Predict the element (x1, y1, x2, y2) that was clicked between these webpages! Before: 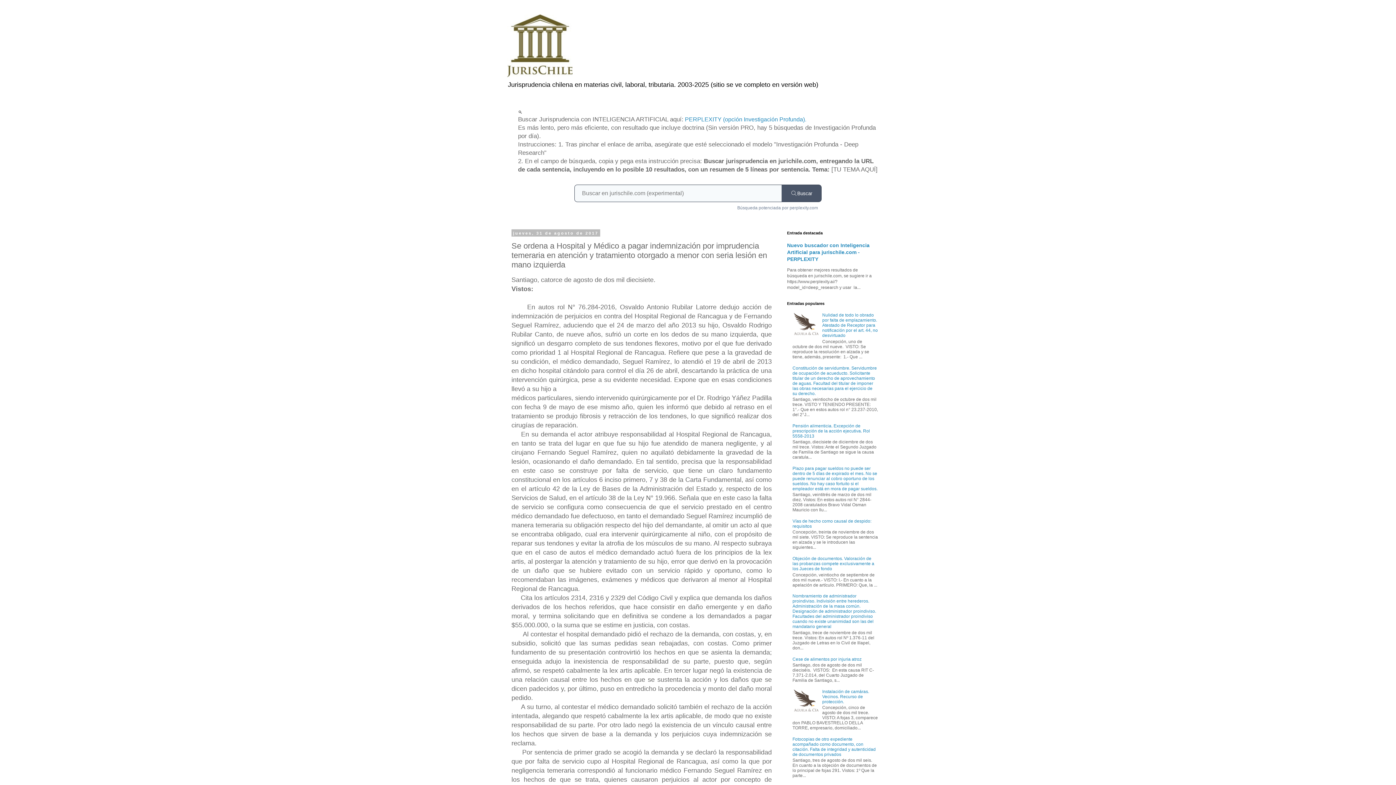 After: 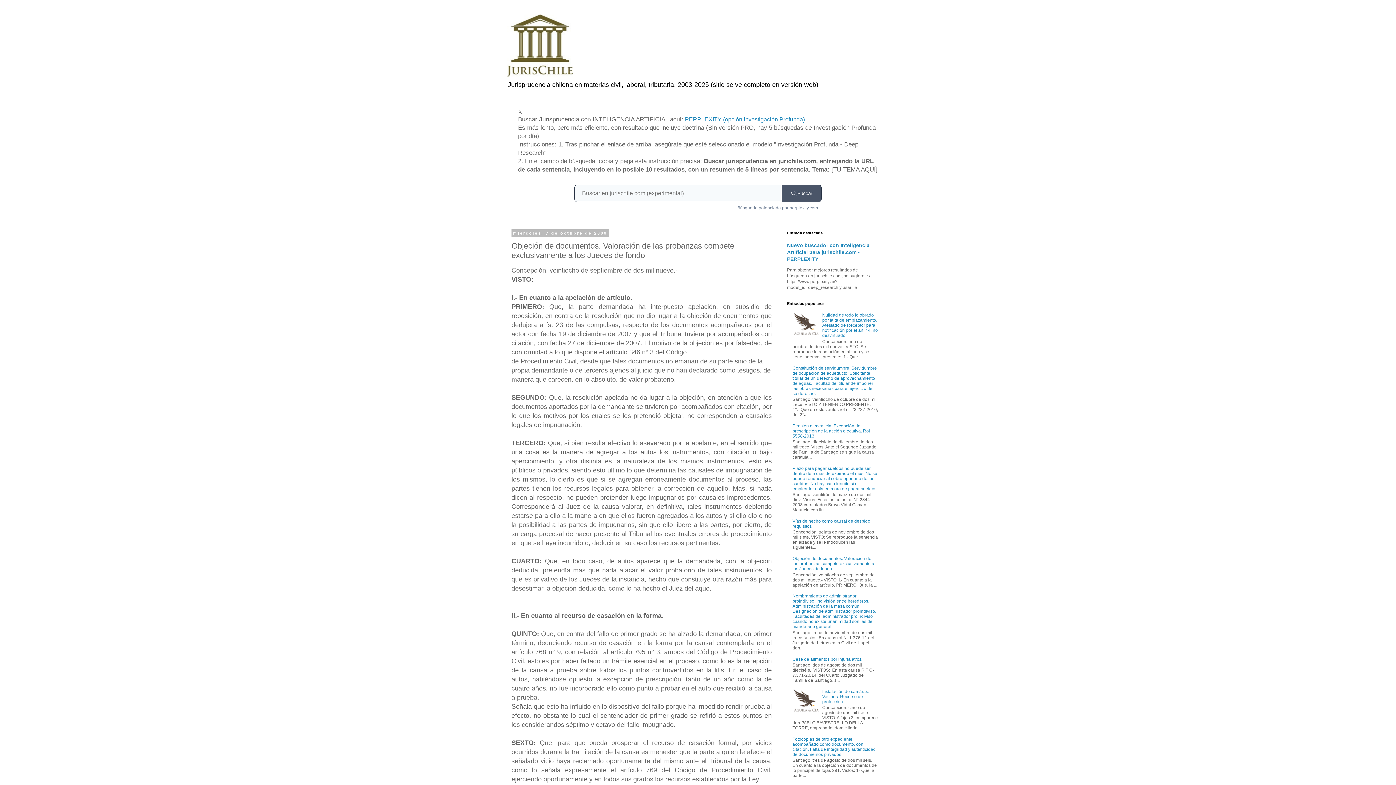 Action: bbox: (792, 556, 874, 571) label: Objeción de documentos. Valoración de las probanzas compete exclusivamente a los Jueces de fondo